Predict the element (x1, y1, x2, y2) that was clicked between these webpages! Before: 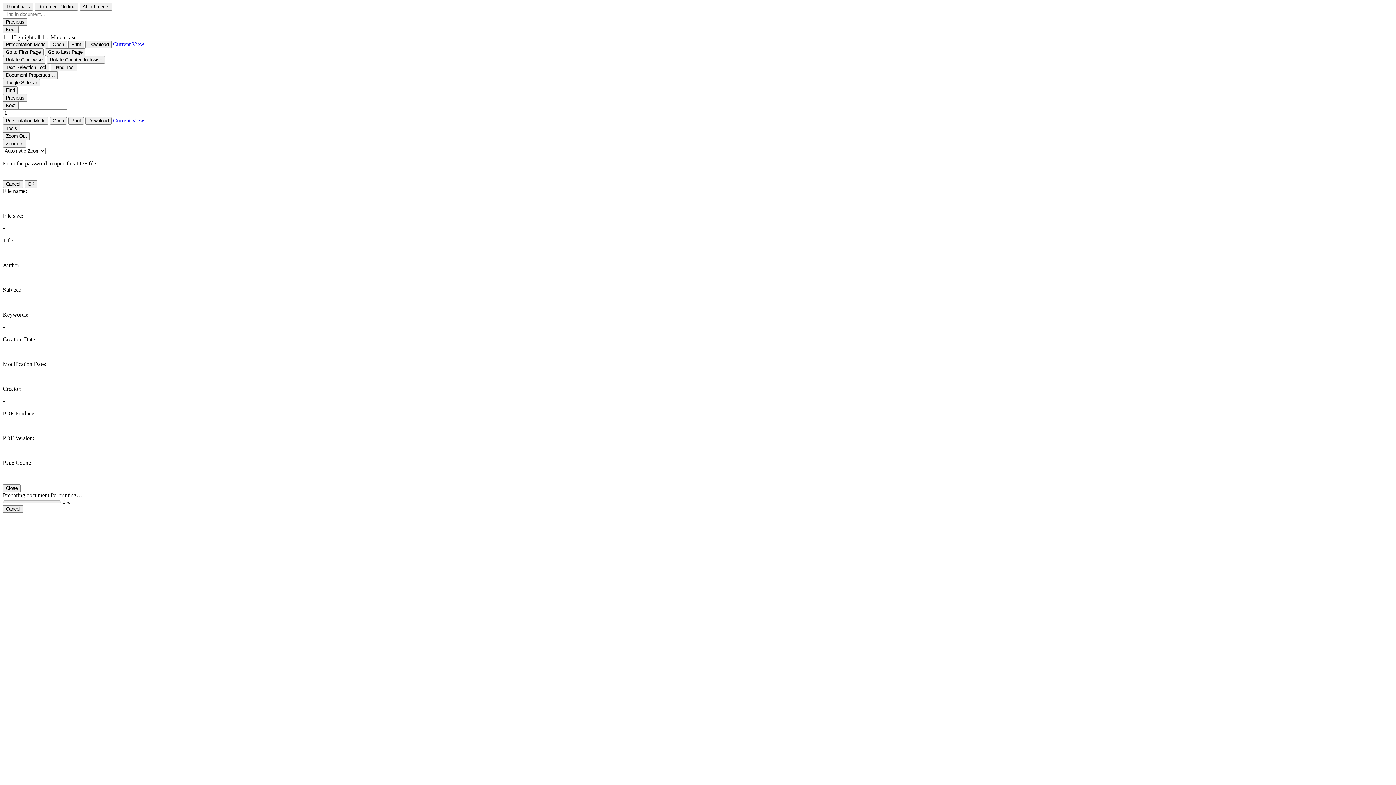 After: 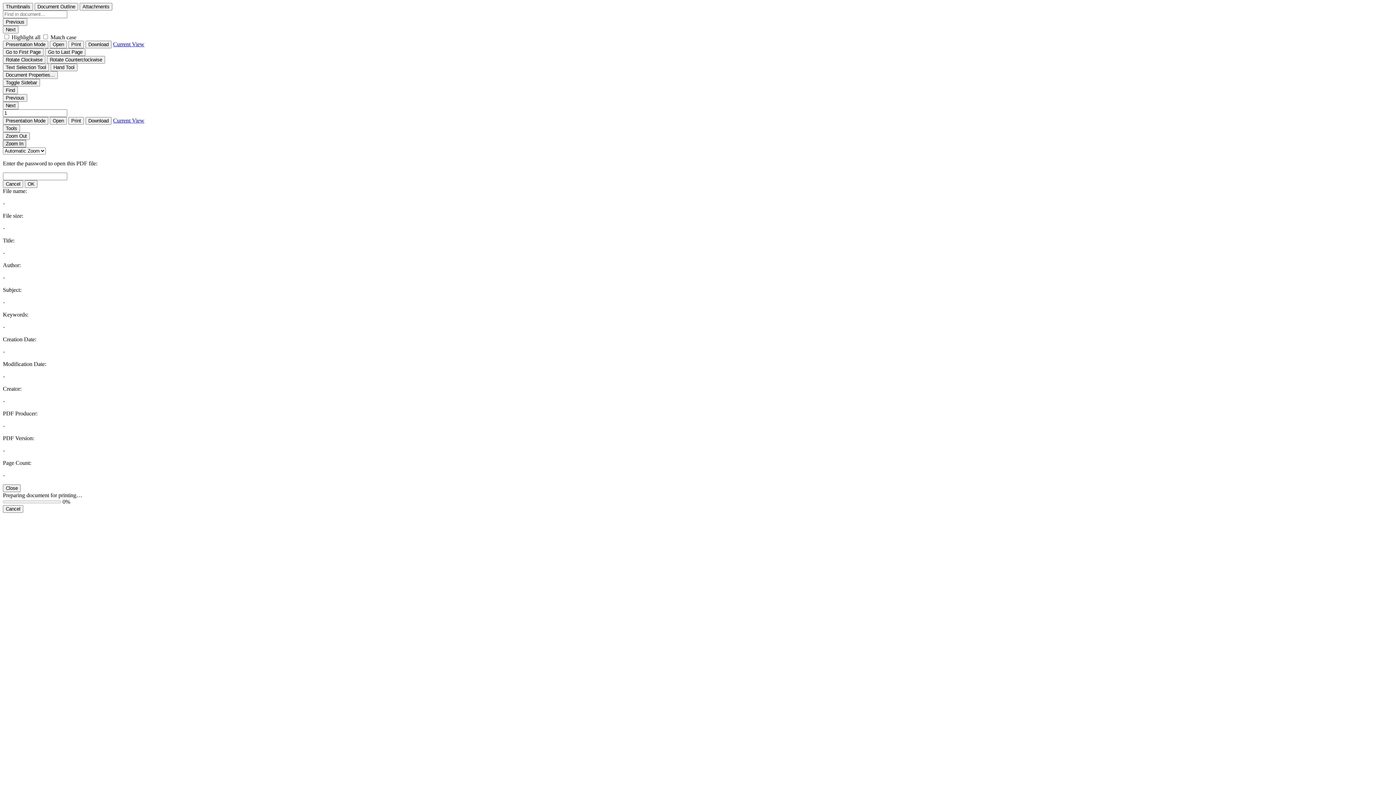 Action: label: Zoom In bbox: (2, 140, 26, 147)